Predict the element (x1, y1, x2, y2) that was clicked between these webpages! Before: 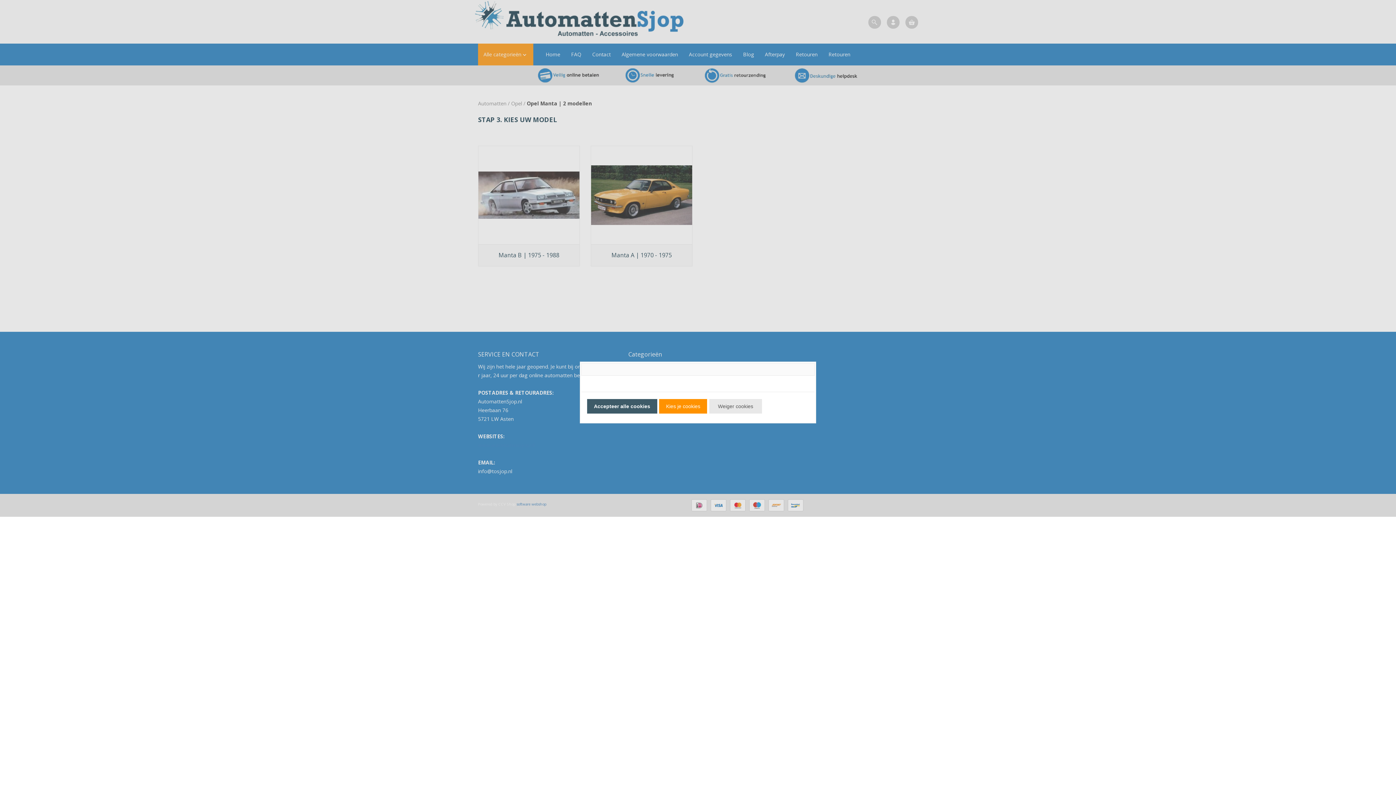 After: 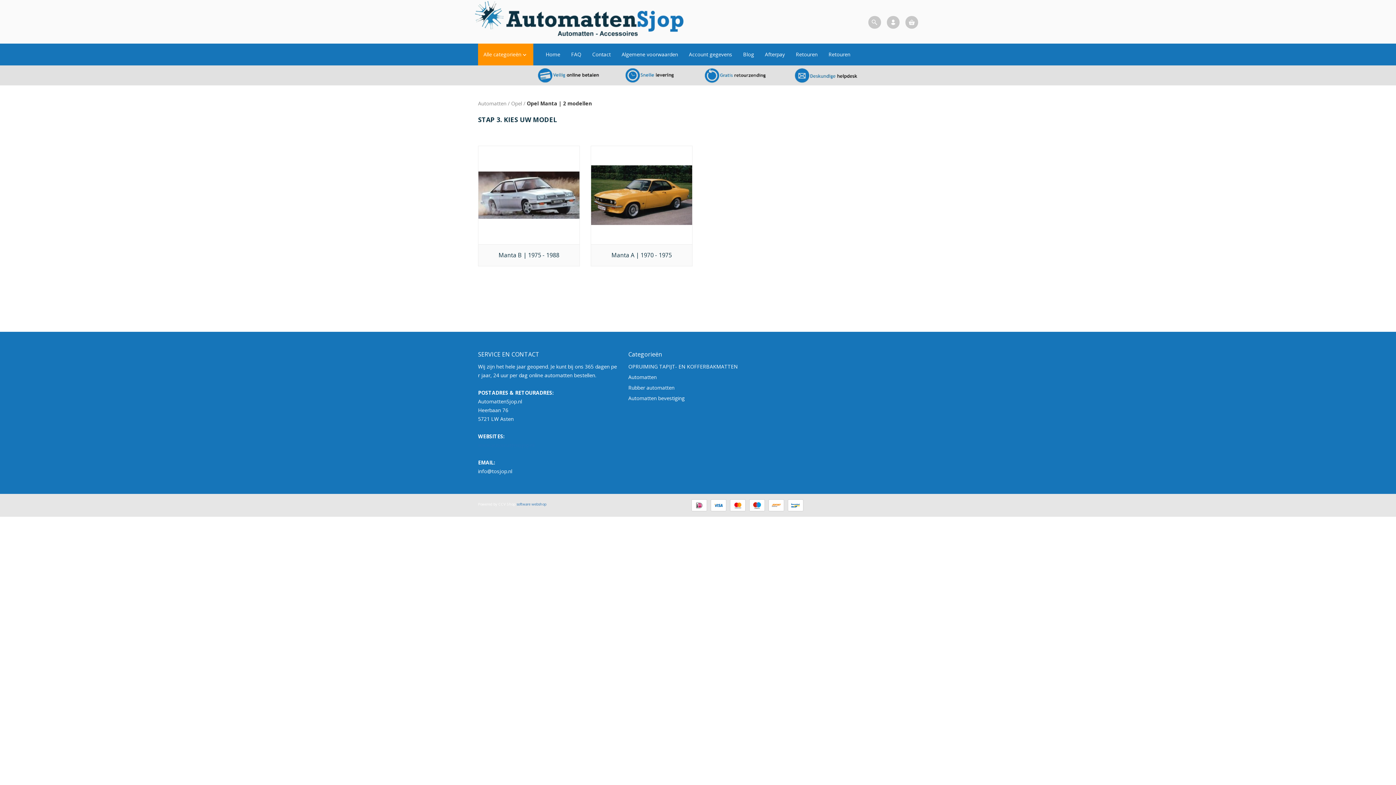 Action: label: Weiger cookies bbox: (709, 399, 762, 413)